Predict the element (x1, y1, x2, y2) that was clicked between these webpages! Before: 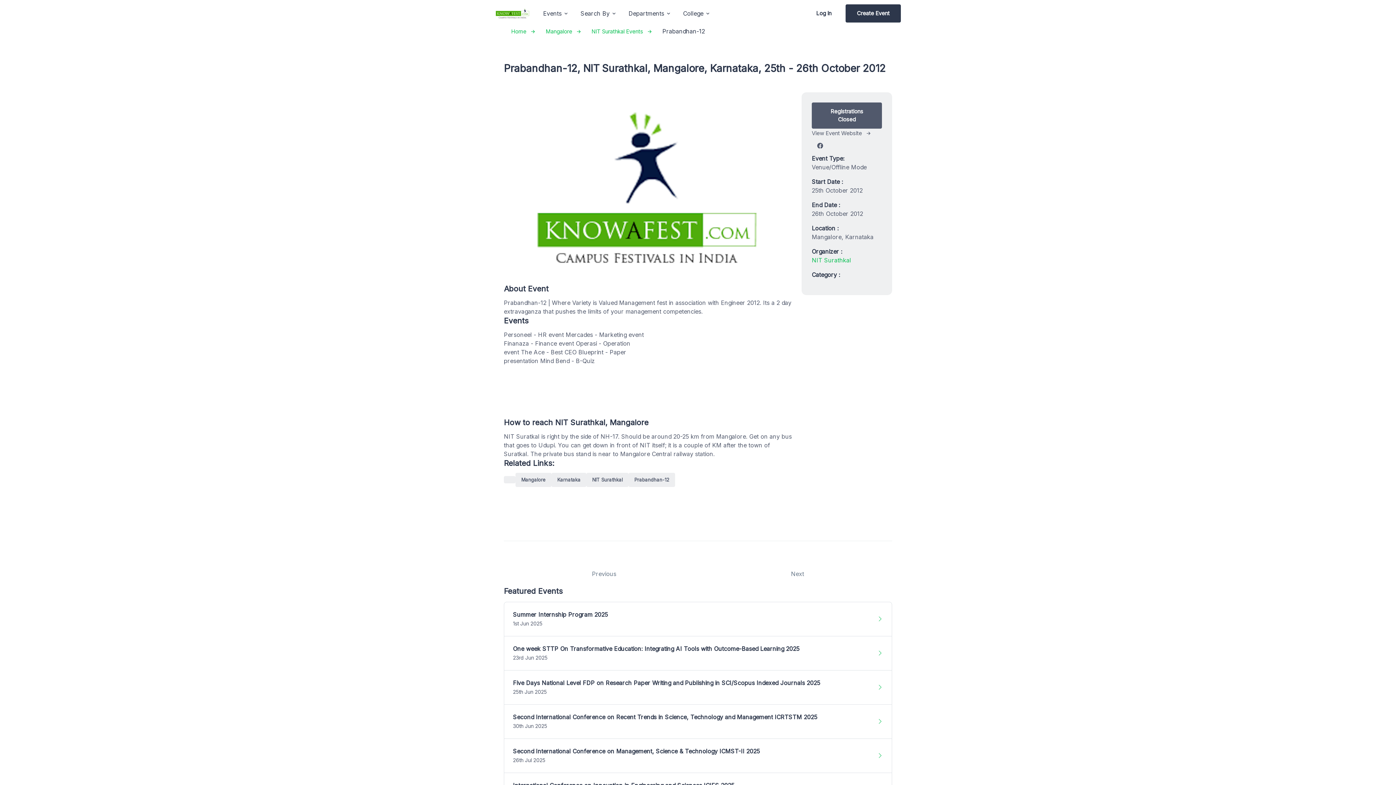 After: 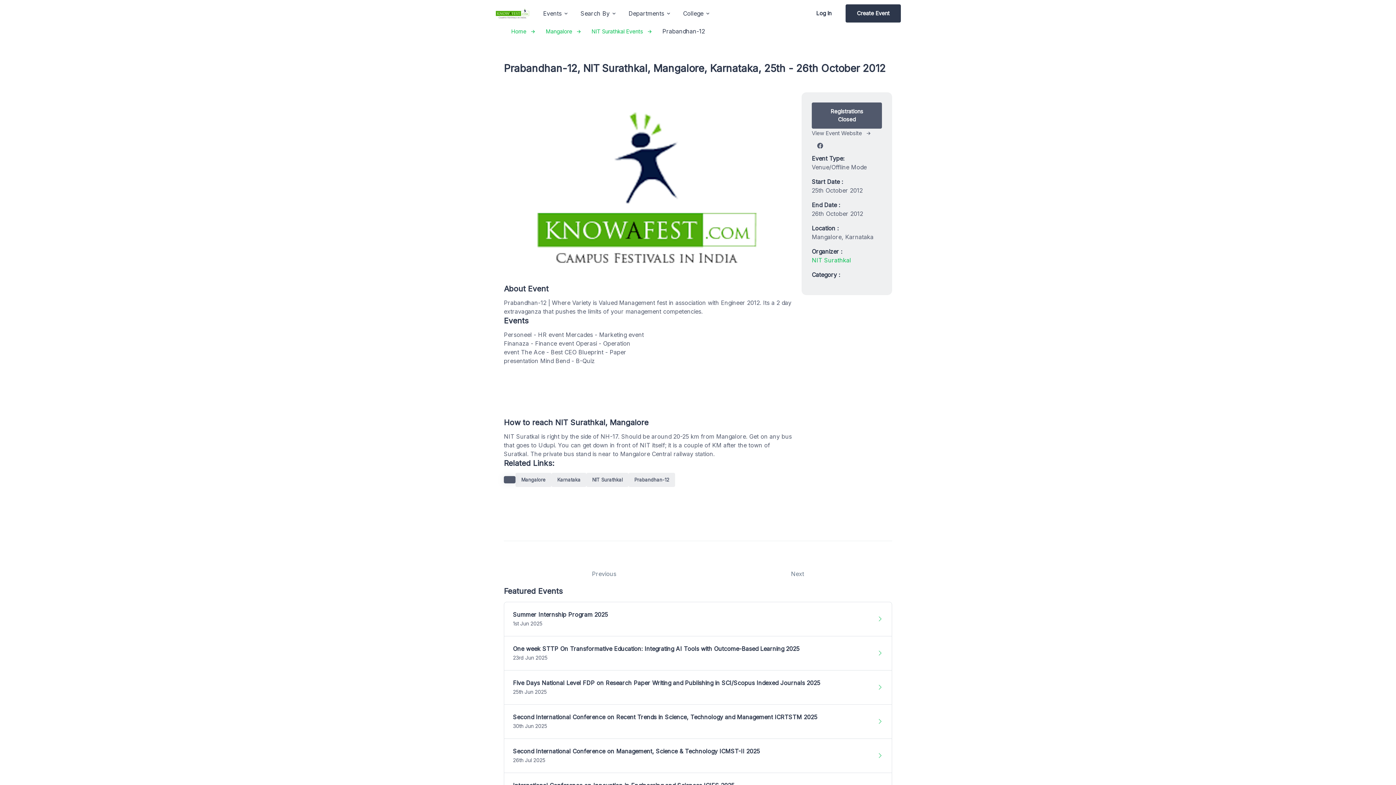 Action: bbox: (504, 476, 515, 483)